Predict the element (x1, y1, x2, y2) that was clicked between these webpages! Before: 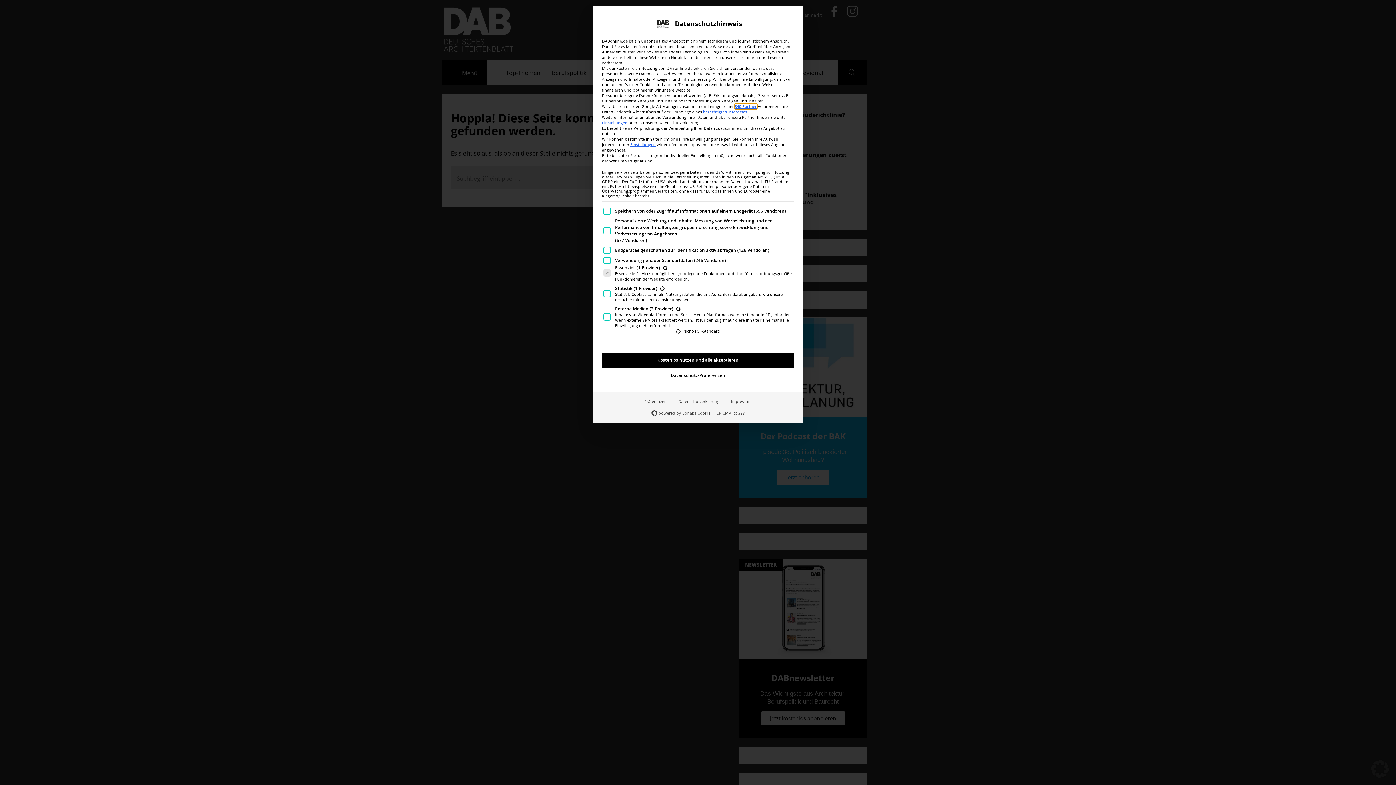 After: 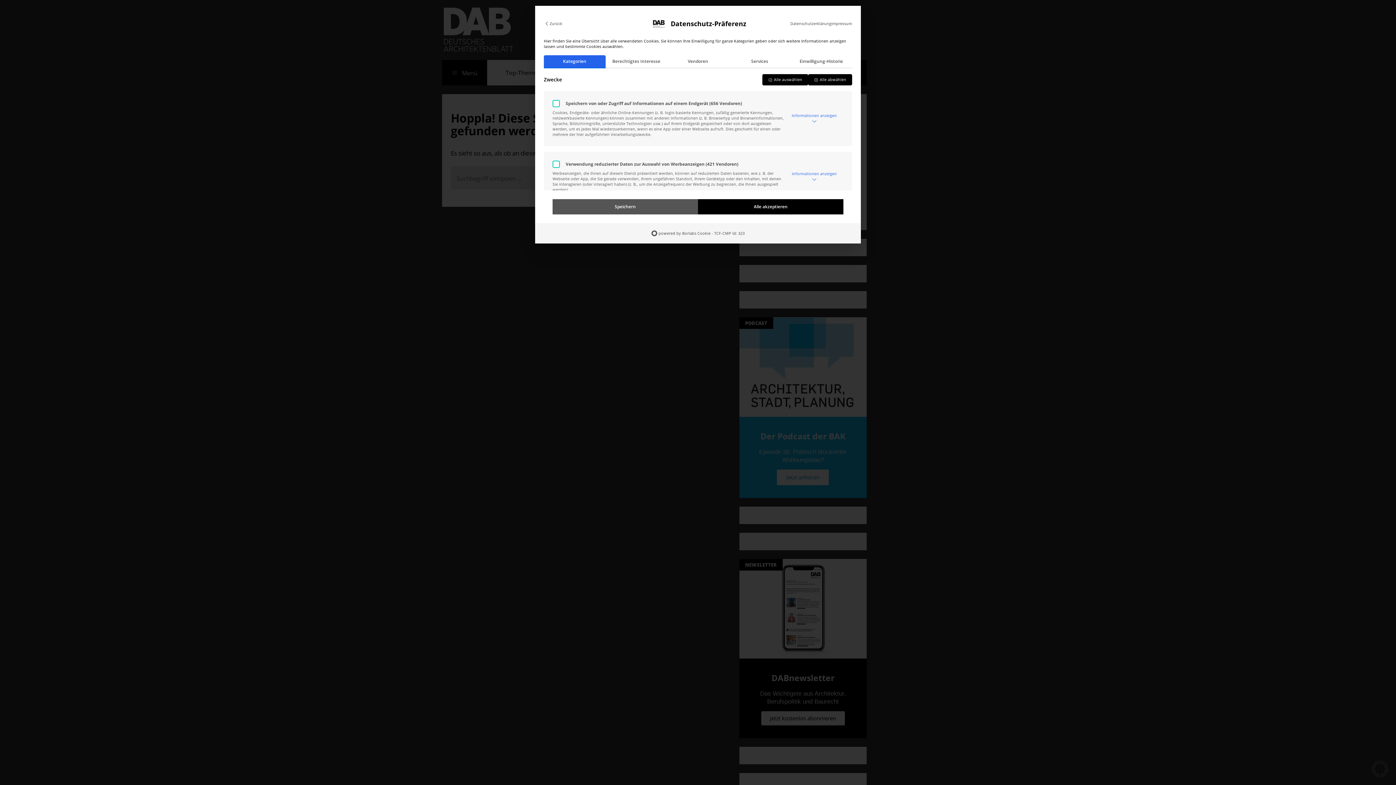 Action: bbox: (630, 142, 656, 147) label: Einstellungen